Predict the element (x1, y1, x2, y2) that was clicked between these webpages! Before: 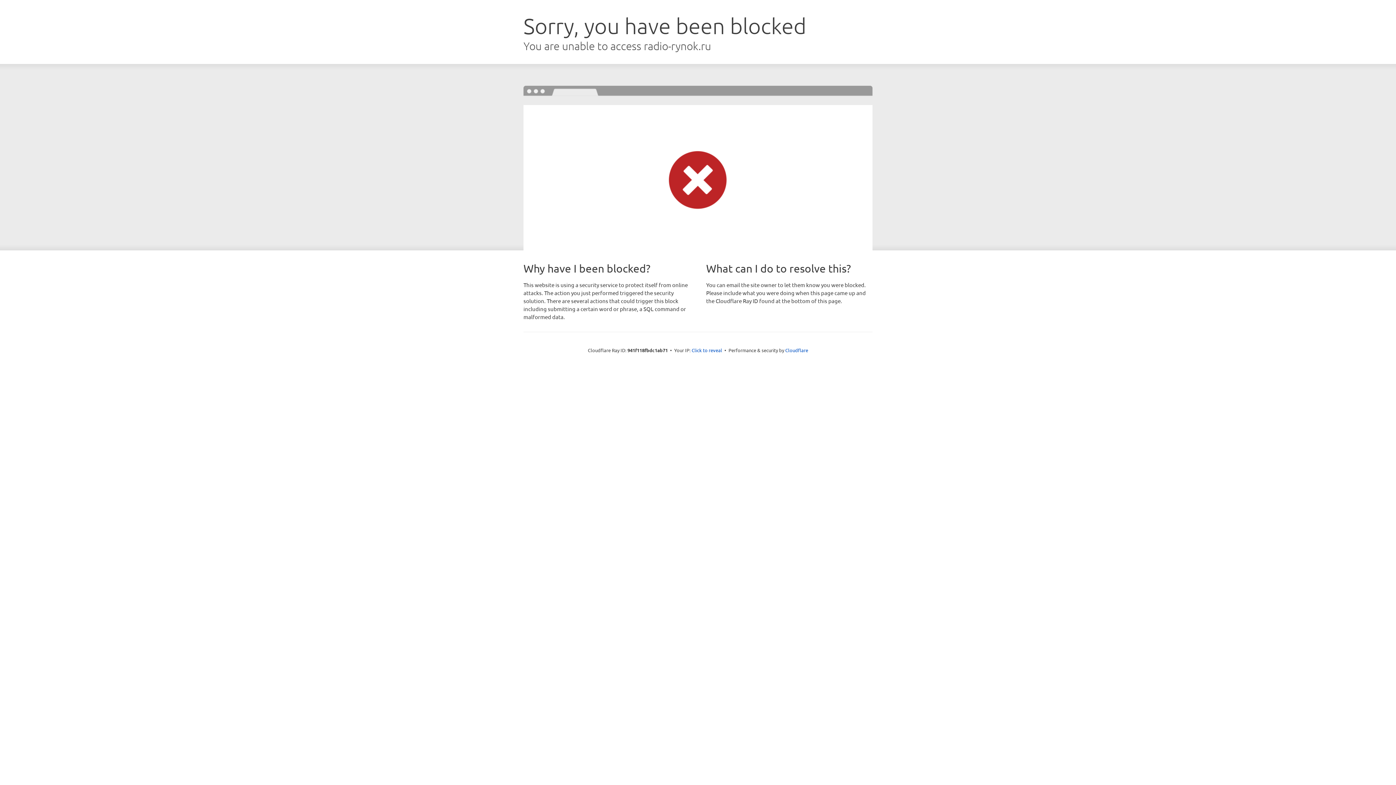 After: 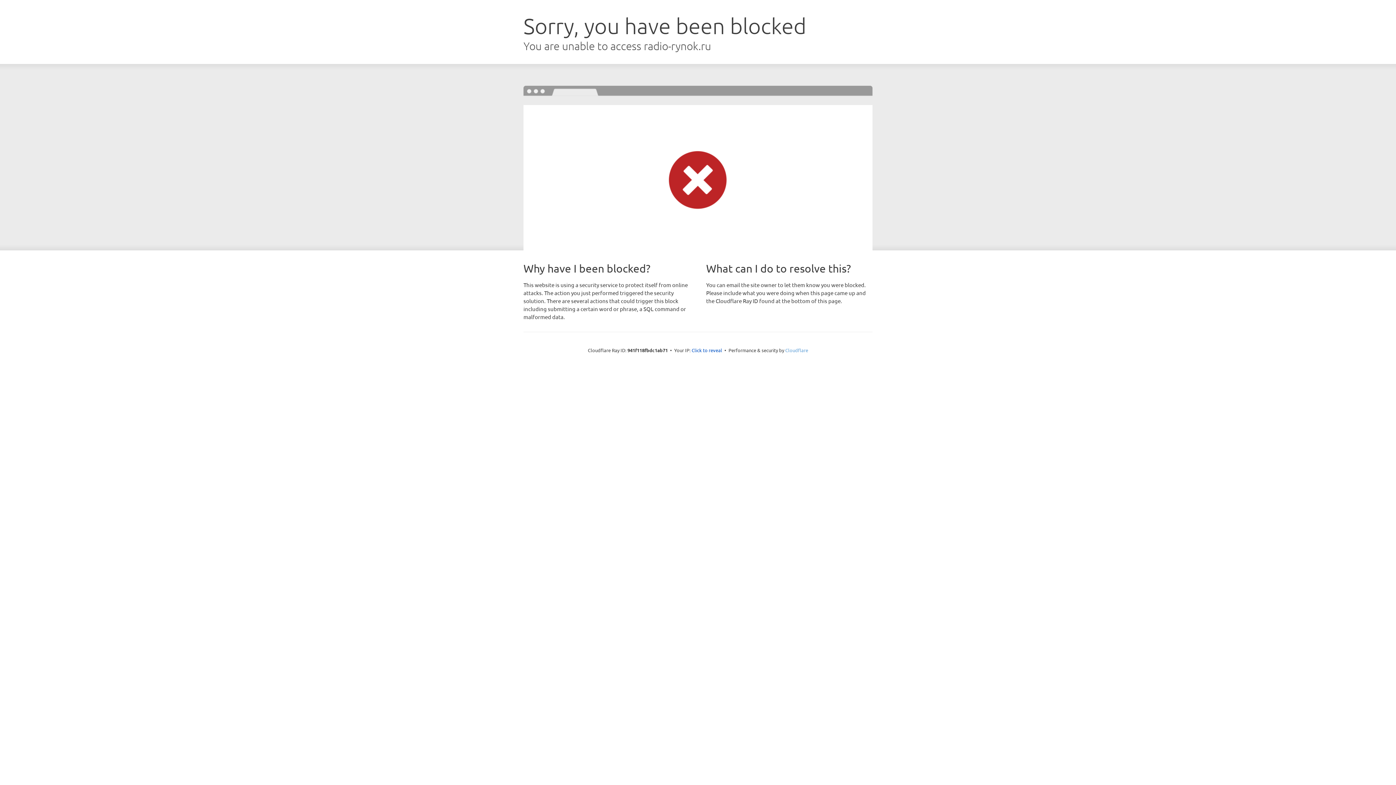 Action: label: Cloudflare bbox: (785, 347, 808, 353)